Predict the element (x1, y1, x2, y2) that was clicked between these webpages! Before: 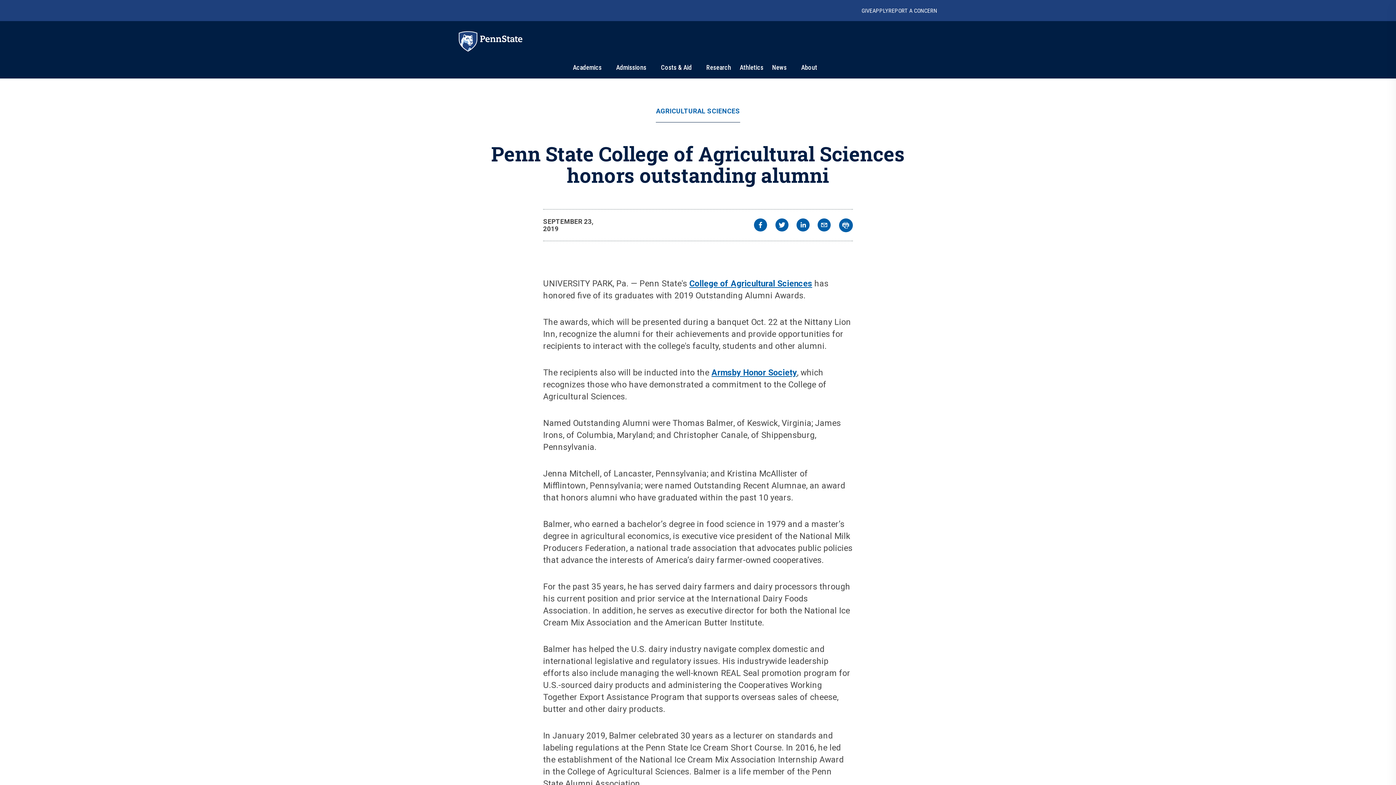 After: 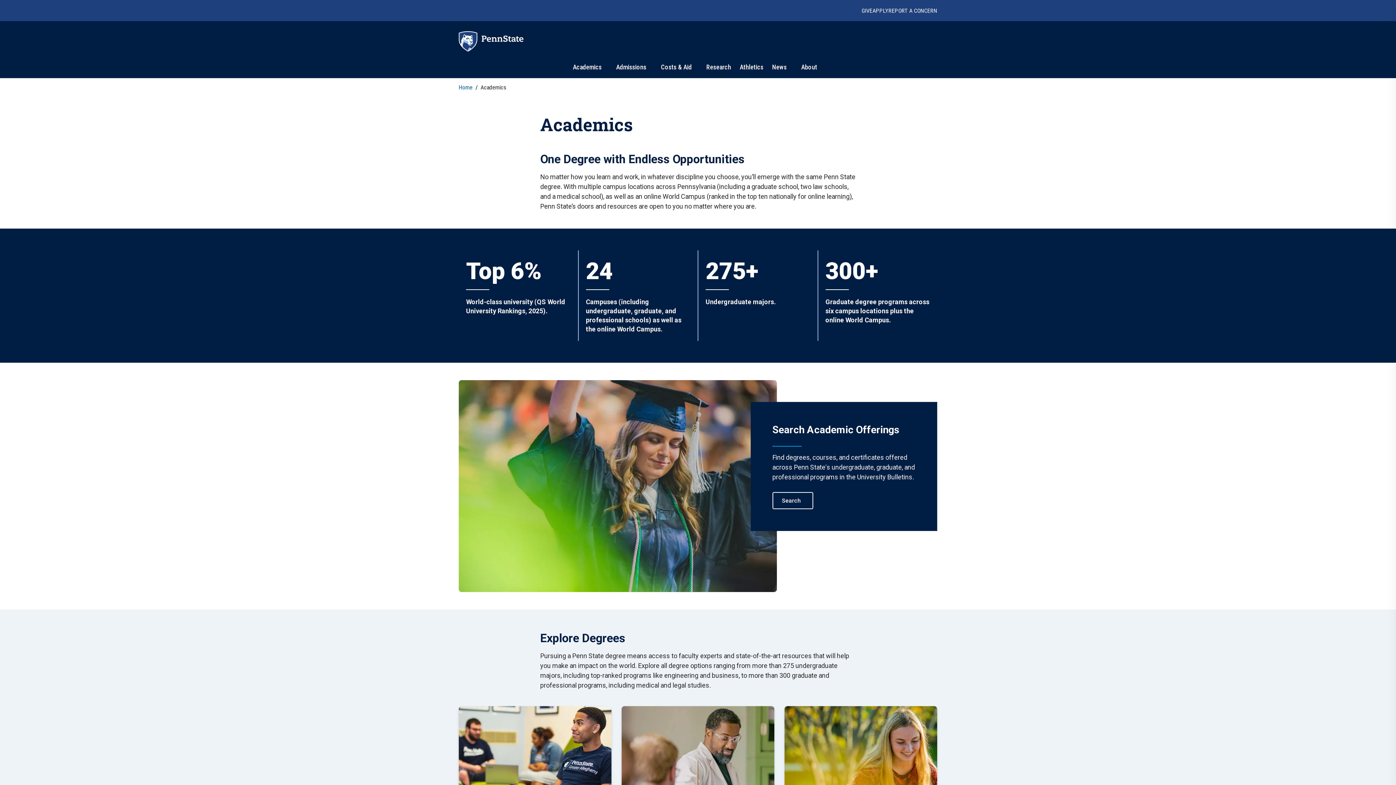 Action: label: Academics bbox: (564, 63, 596, 71)